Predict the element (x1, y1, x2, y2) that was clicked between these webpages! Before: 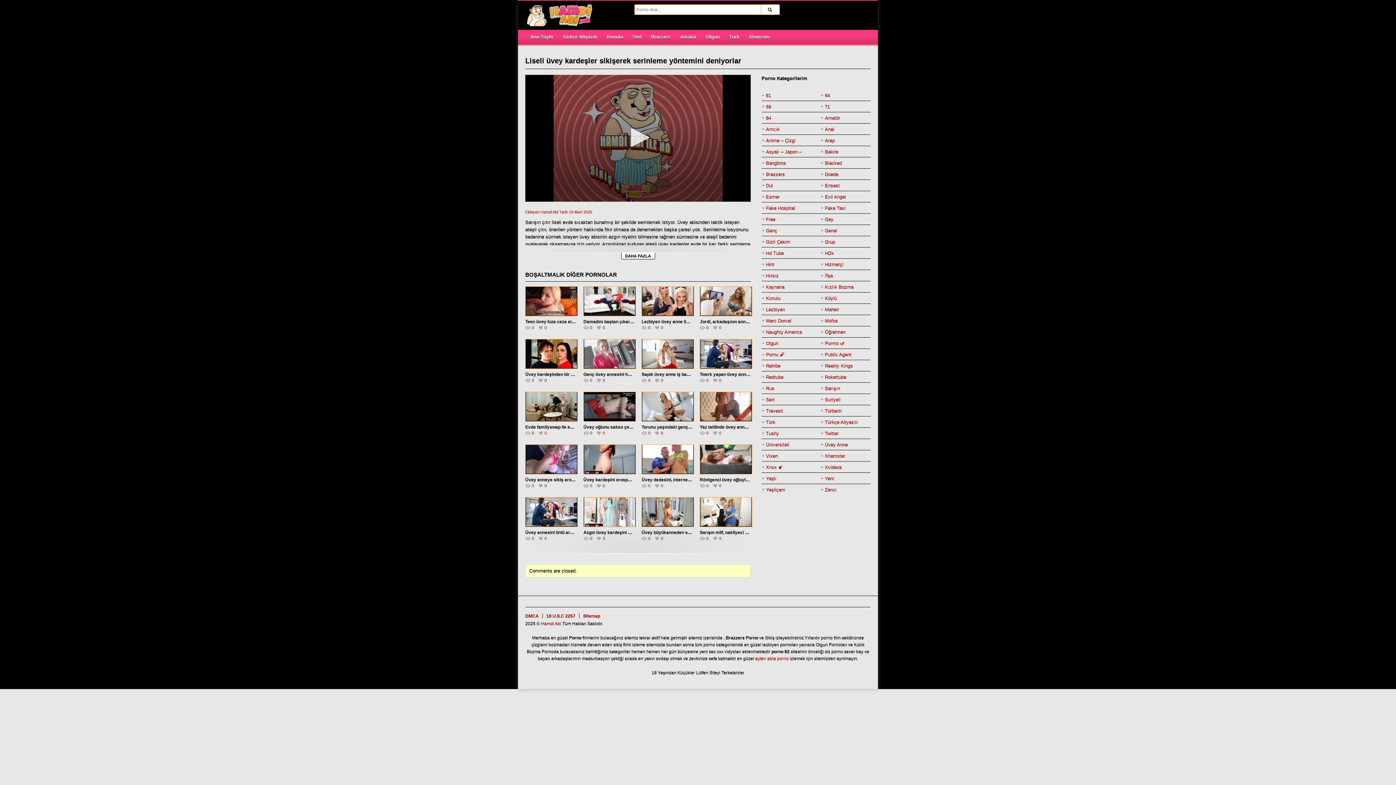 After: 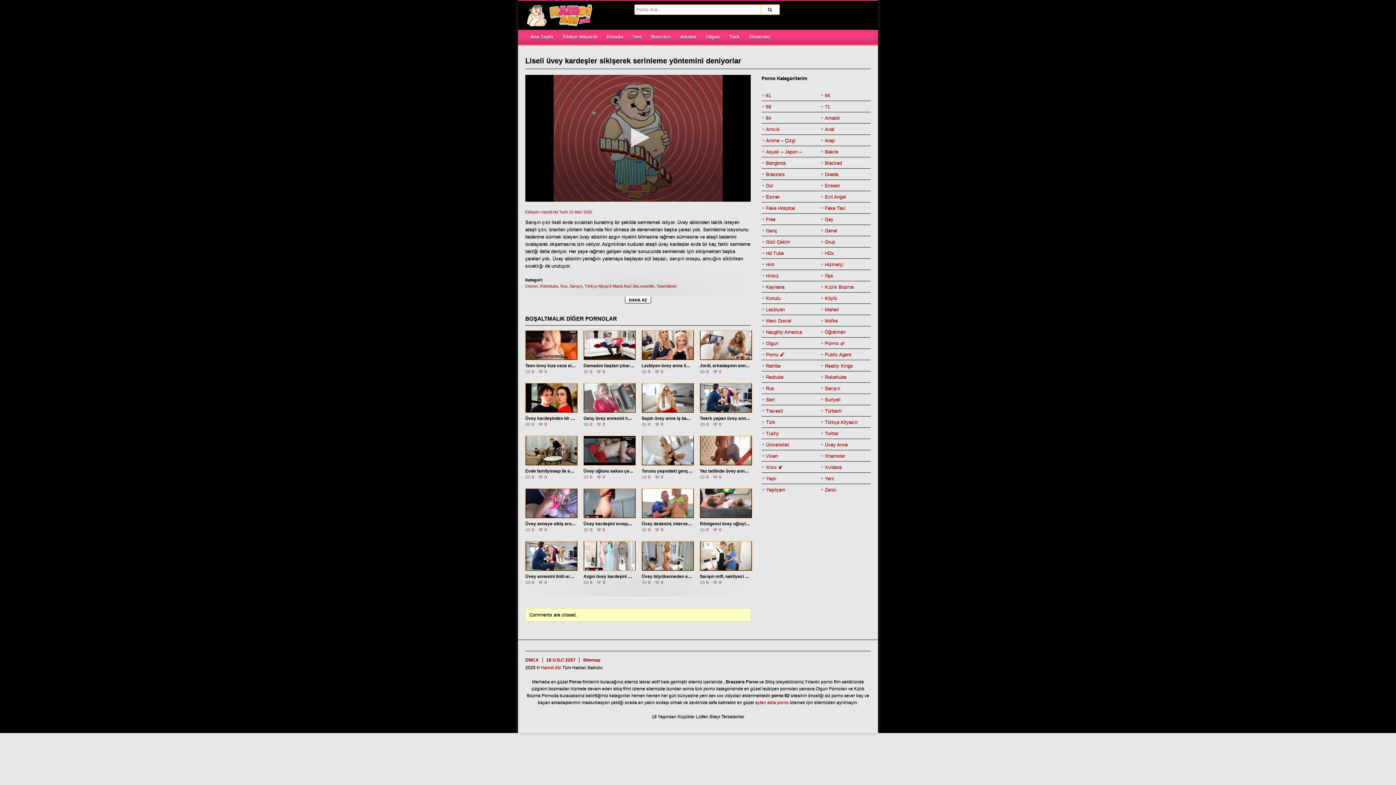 Action: bbox: (621, 252, 655, 259) label: DAHA FAZLA